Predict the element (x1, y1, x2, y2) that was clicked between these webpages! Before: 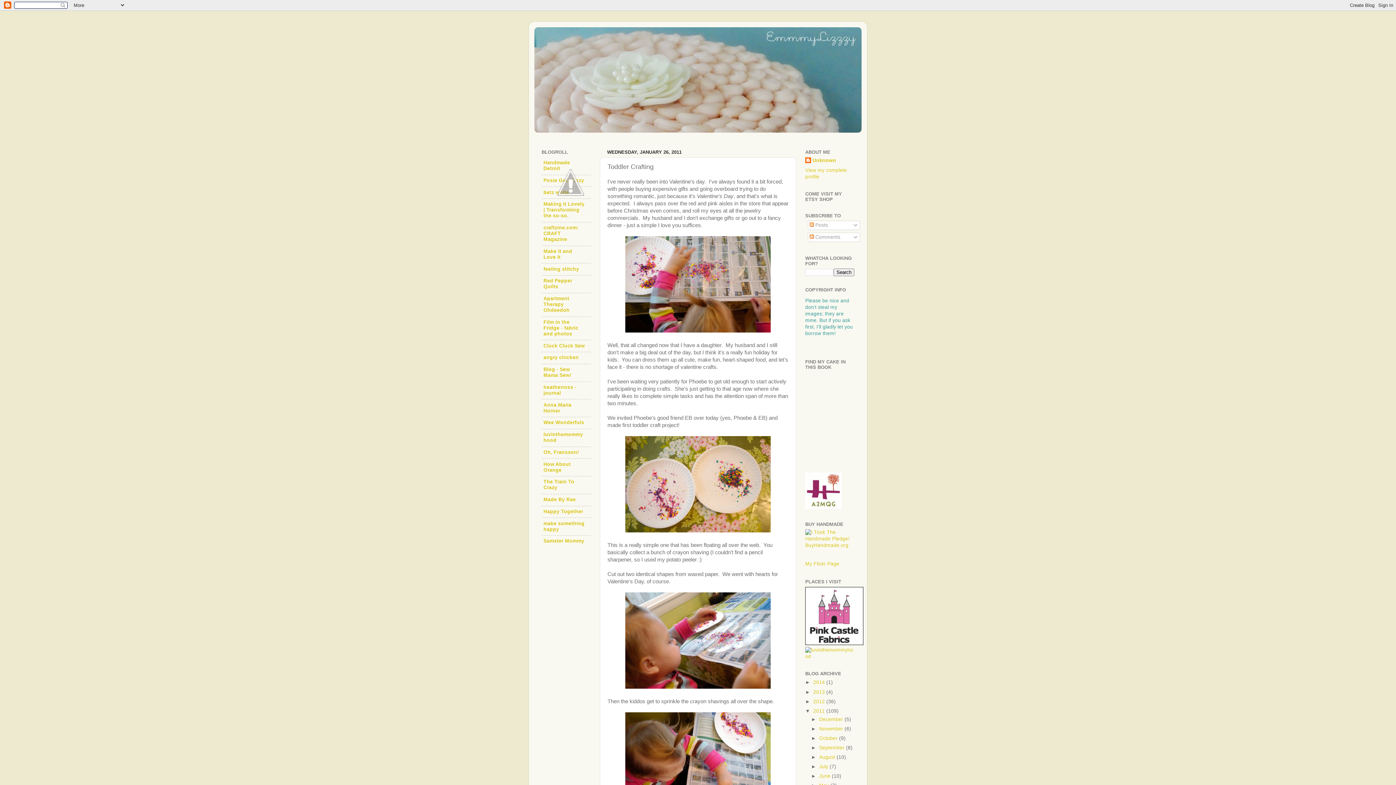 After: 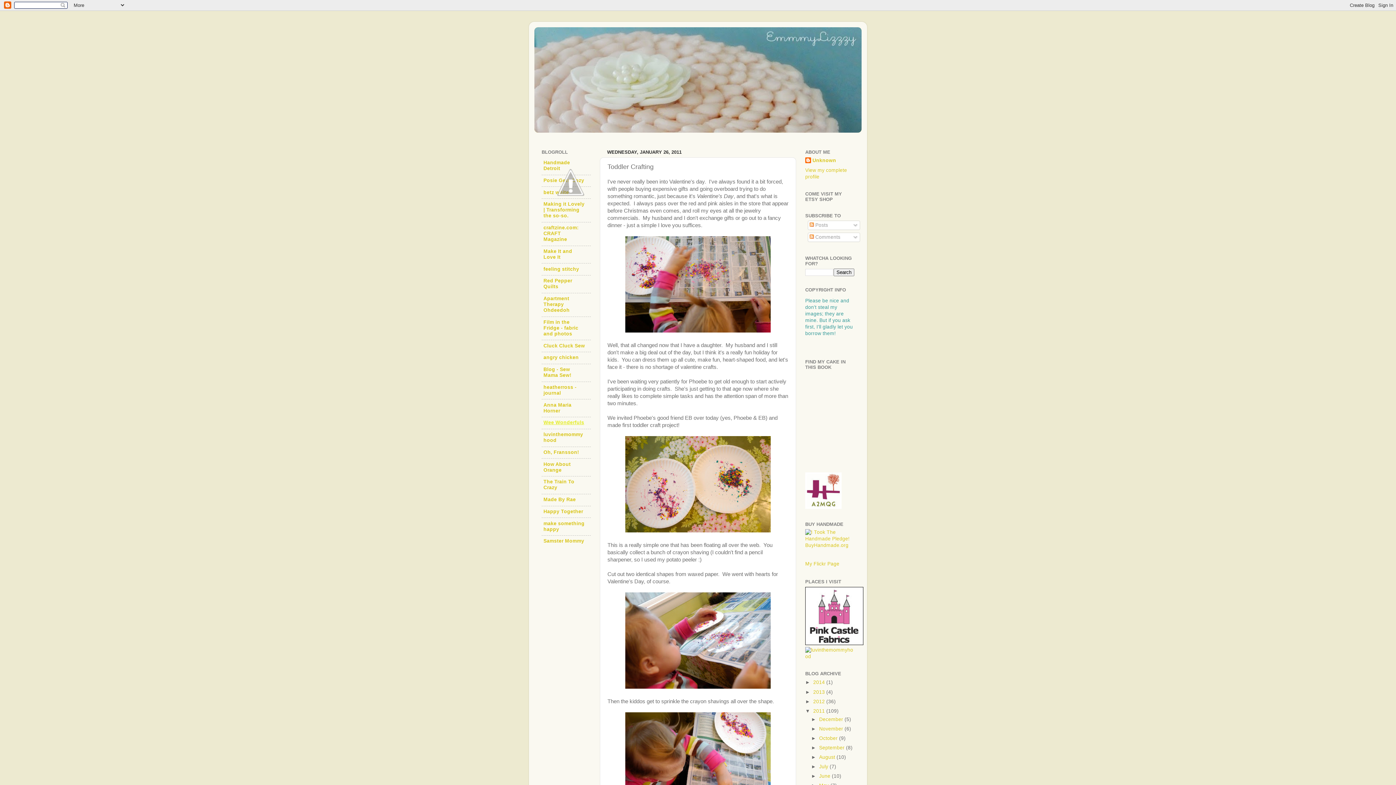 Action: bbox: (543, 420, 584, 425) label: Wee Wonderfuls